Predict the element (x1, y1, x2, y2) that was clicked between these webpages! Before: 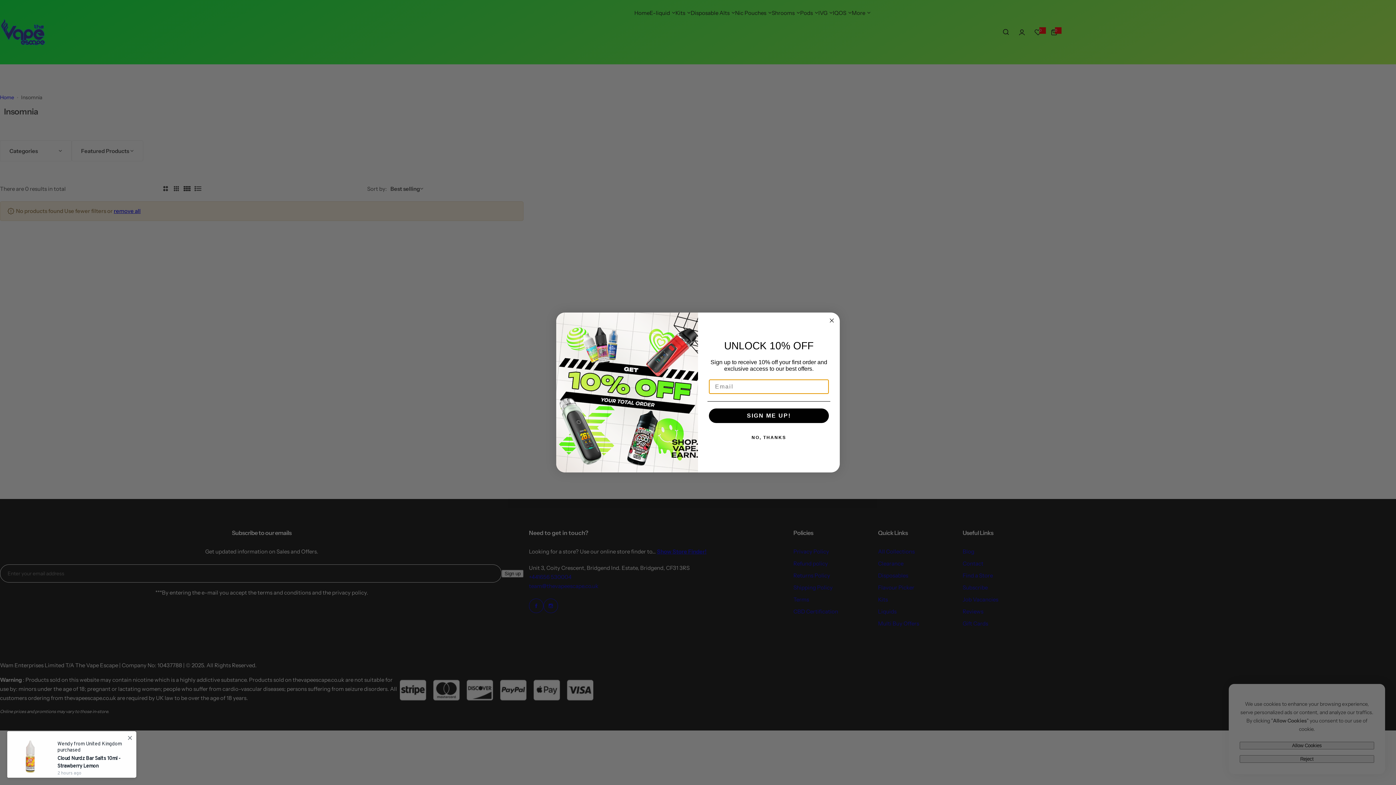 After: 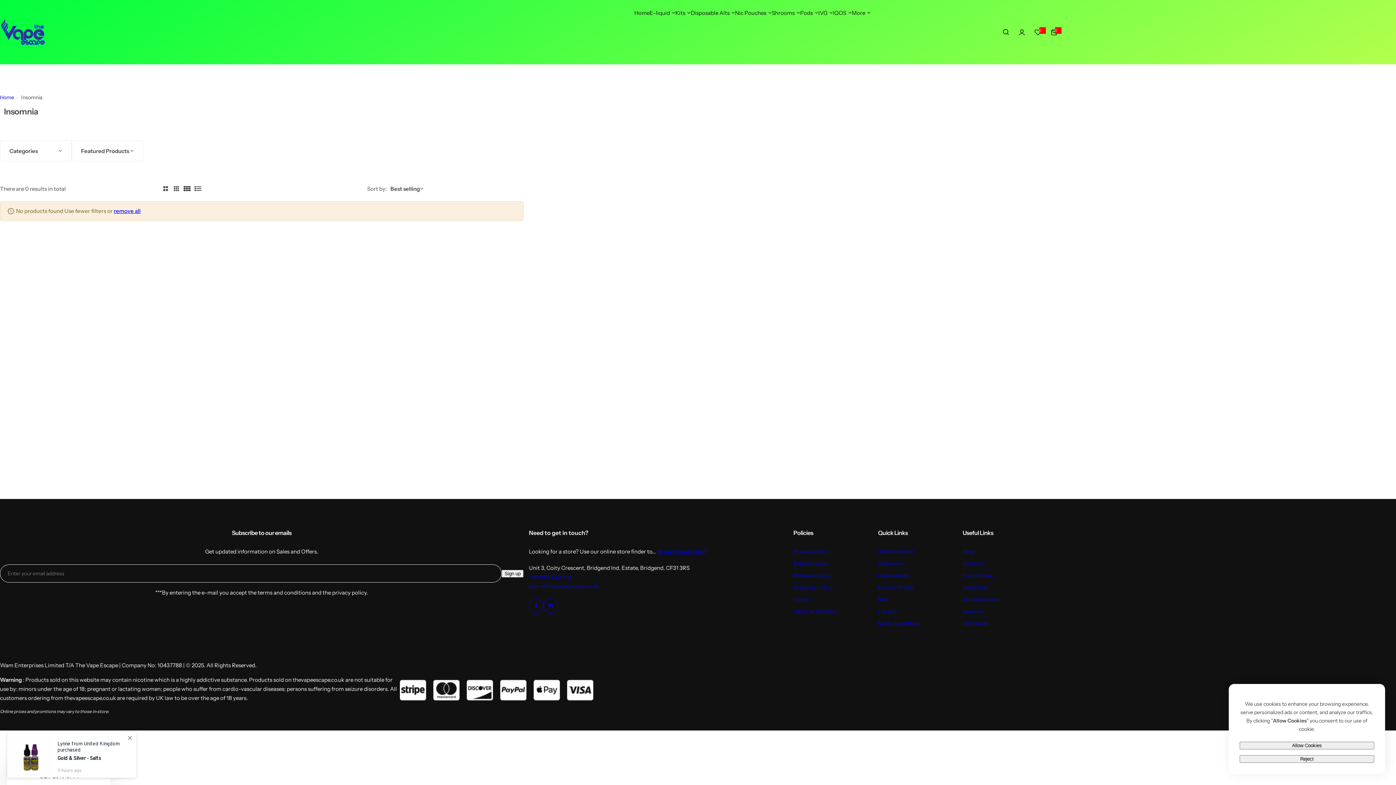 Action: bbox: (707, 430, 830, 445) label: NO, THANKS